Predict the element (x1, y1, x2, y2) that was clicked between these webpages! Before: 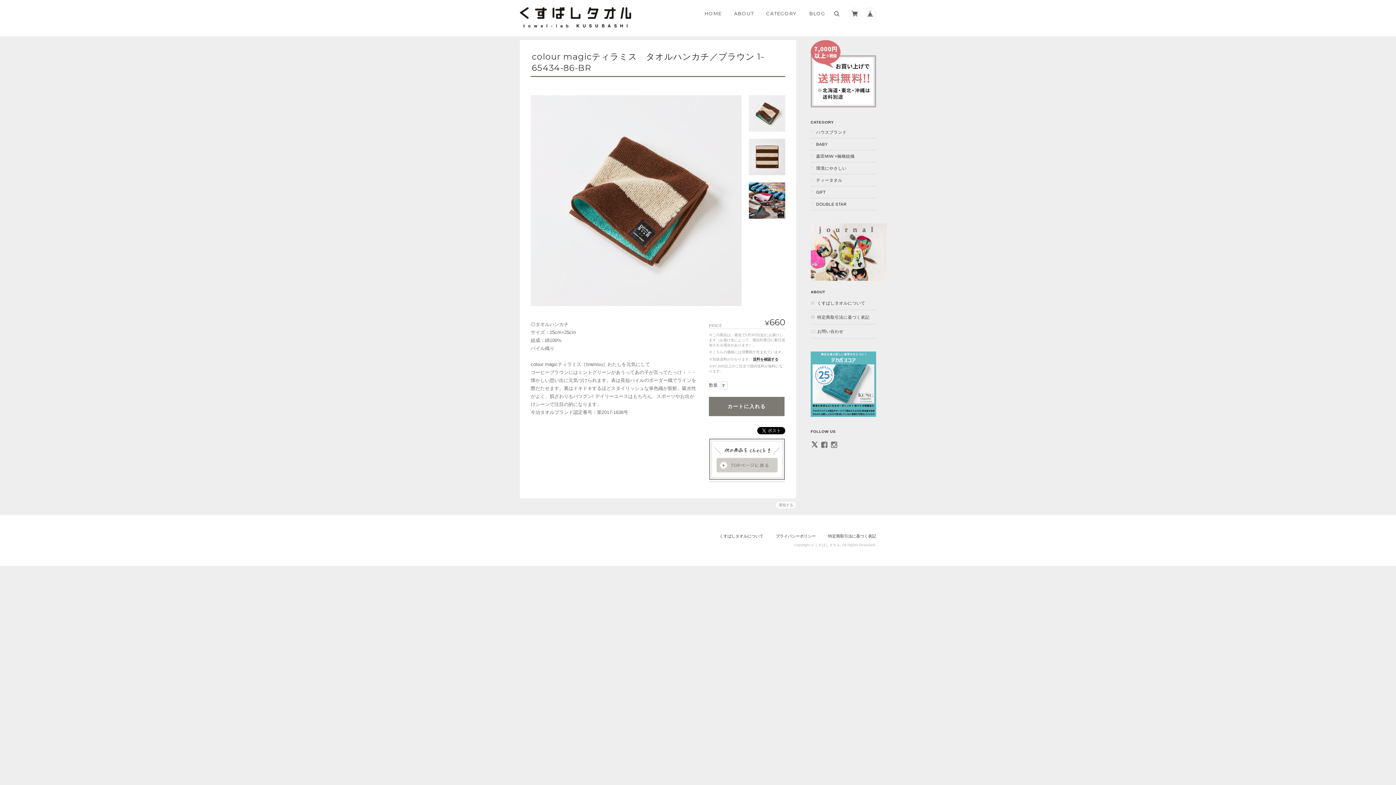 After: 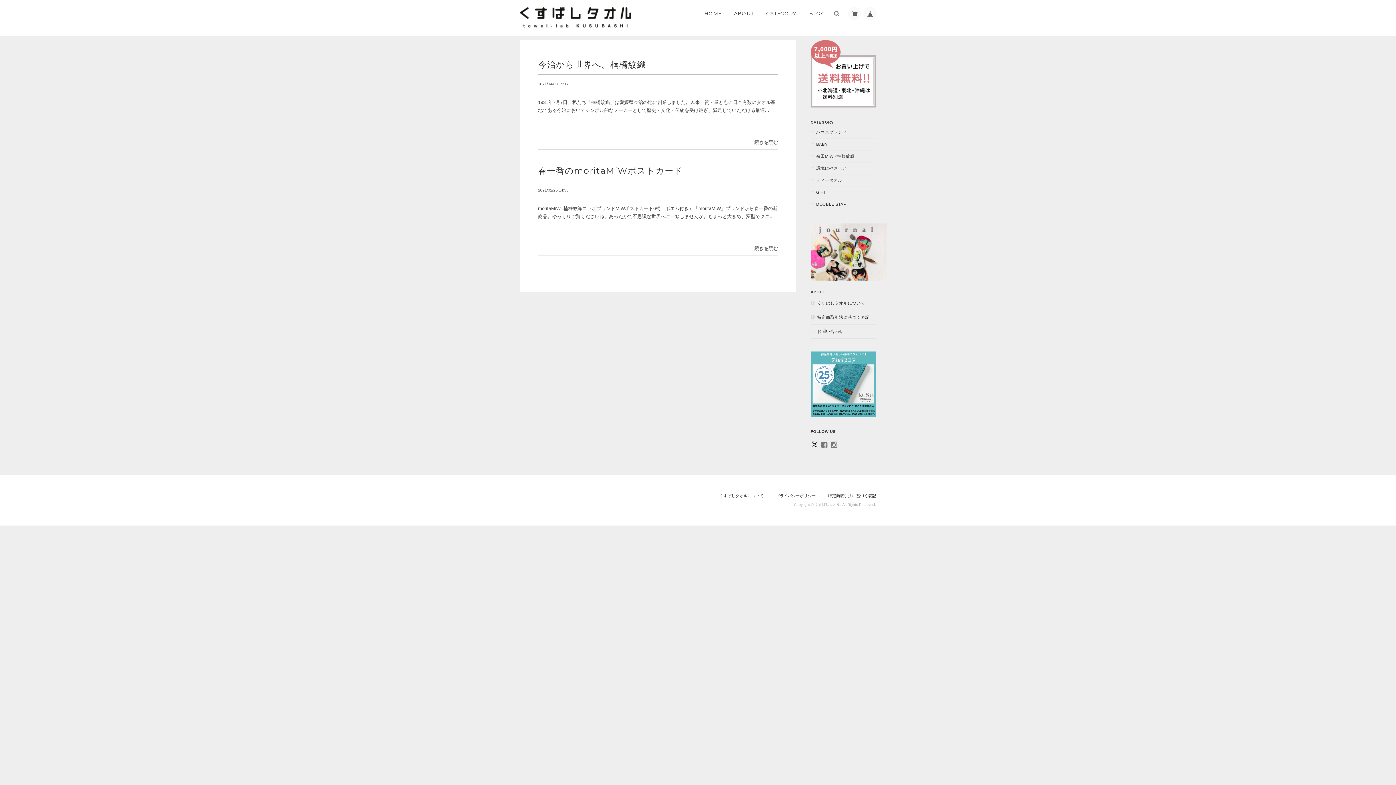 Action: bbox: (809, 10, 825, 16) label: BLOG